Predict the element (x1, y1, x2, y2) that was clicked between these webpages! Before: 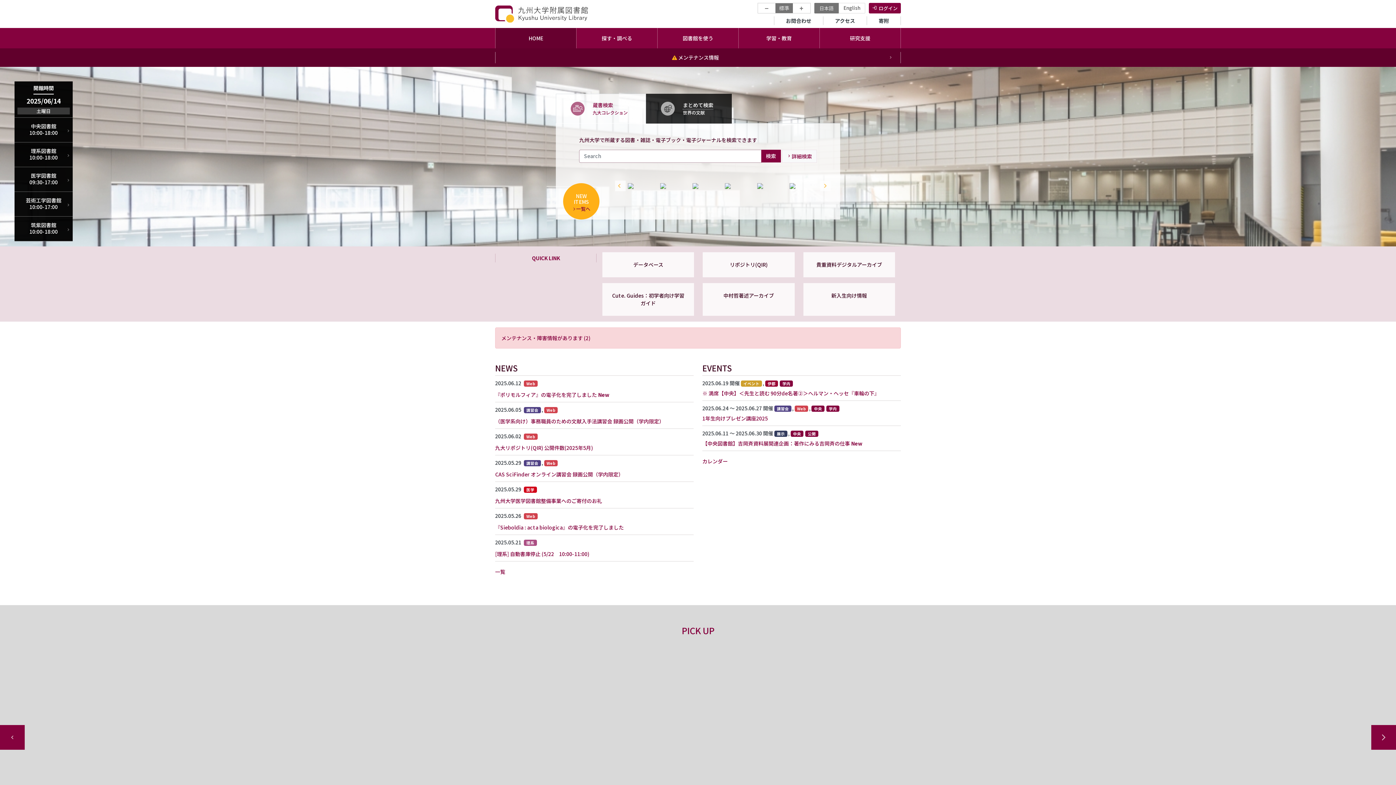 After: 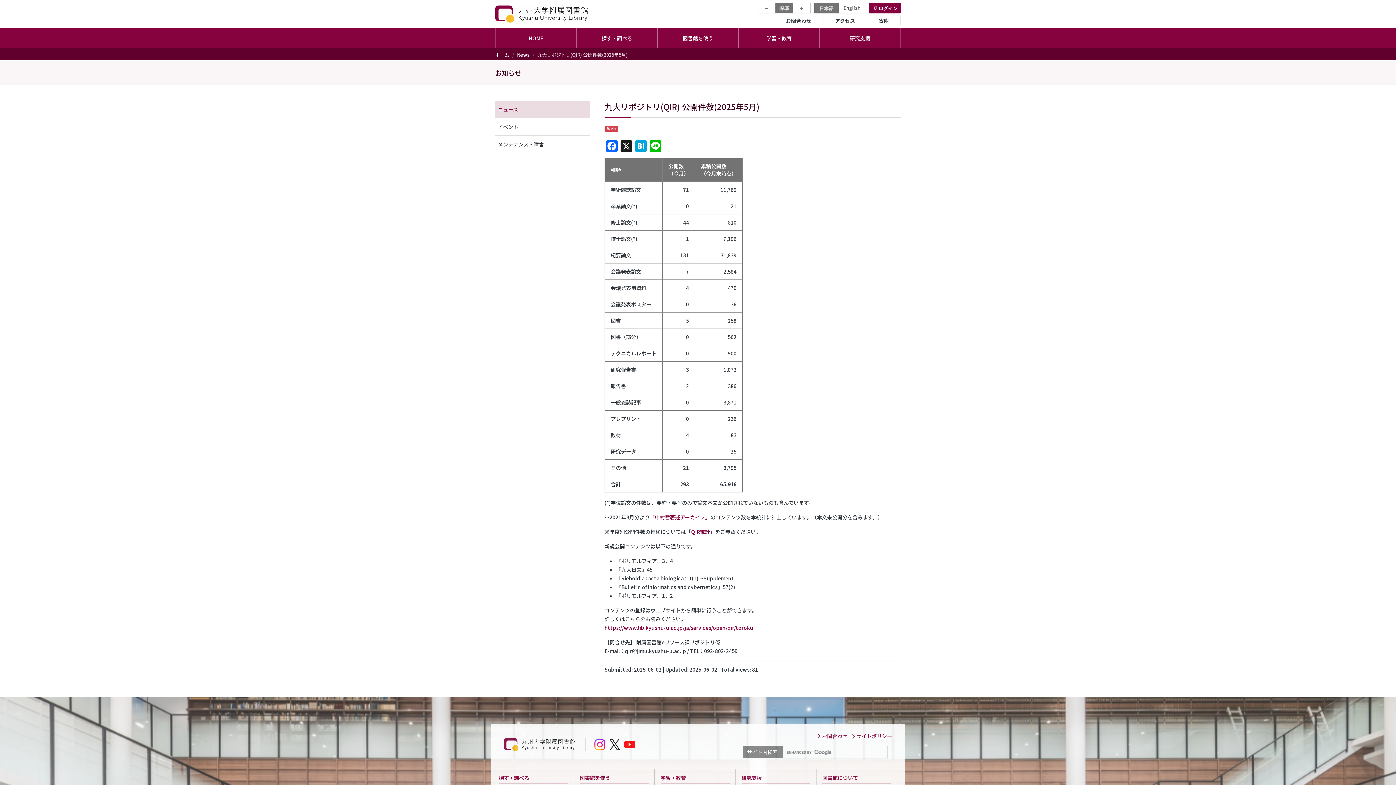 Action: label: 九大リポジトリ(QIR) 公開件数(2025年5月) bbox: (495, 444, 593, 451)